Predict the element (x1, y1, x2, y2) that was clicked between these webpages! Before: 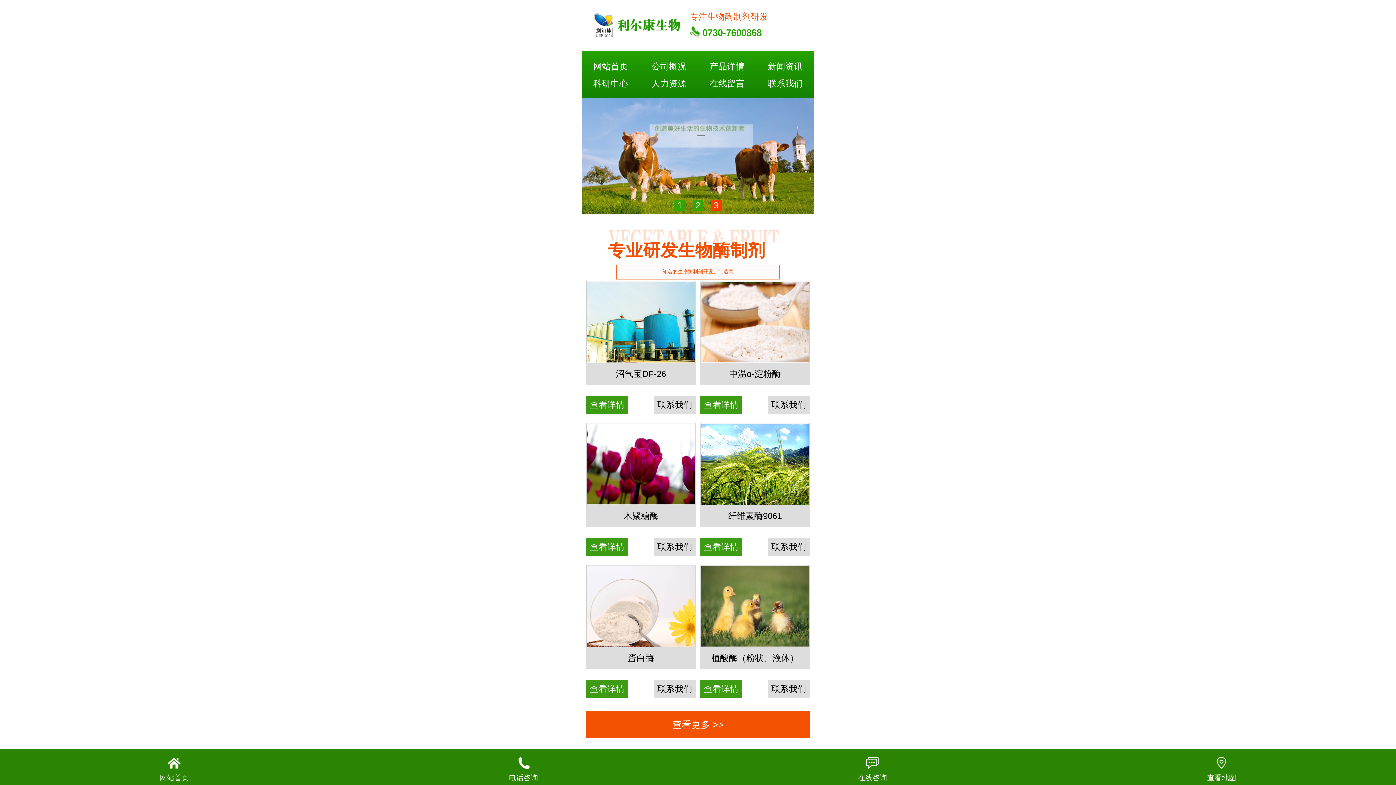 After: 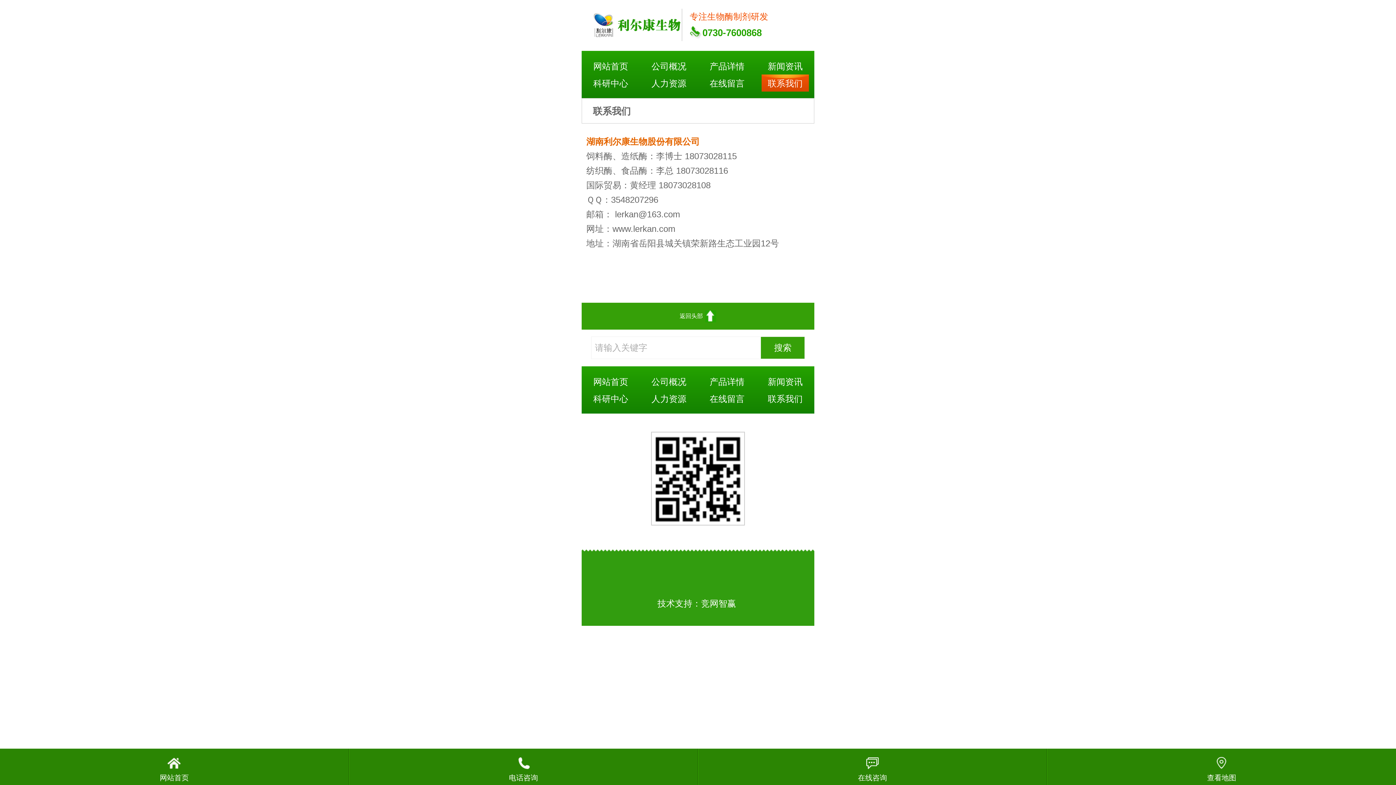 Action: label: 联系我们 bbox: (768, 538, 809, 556)